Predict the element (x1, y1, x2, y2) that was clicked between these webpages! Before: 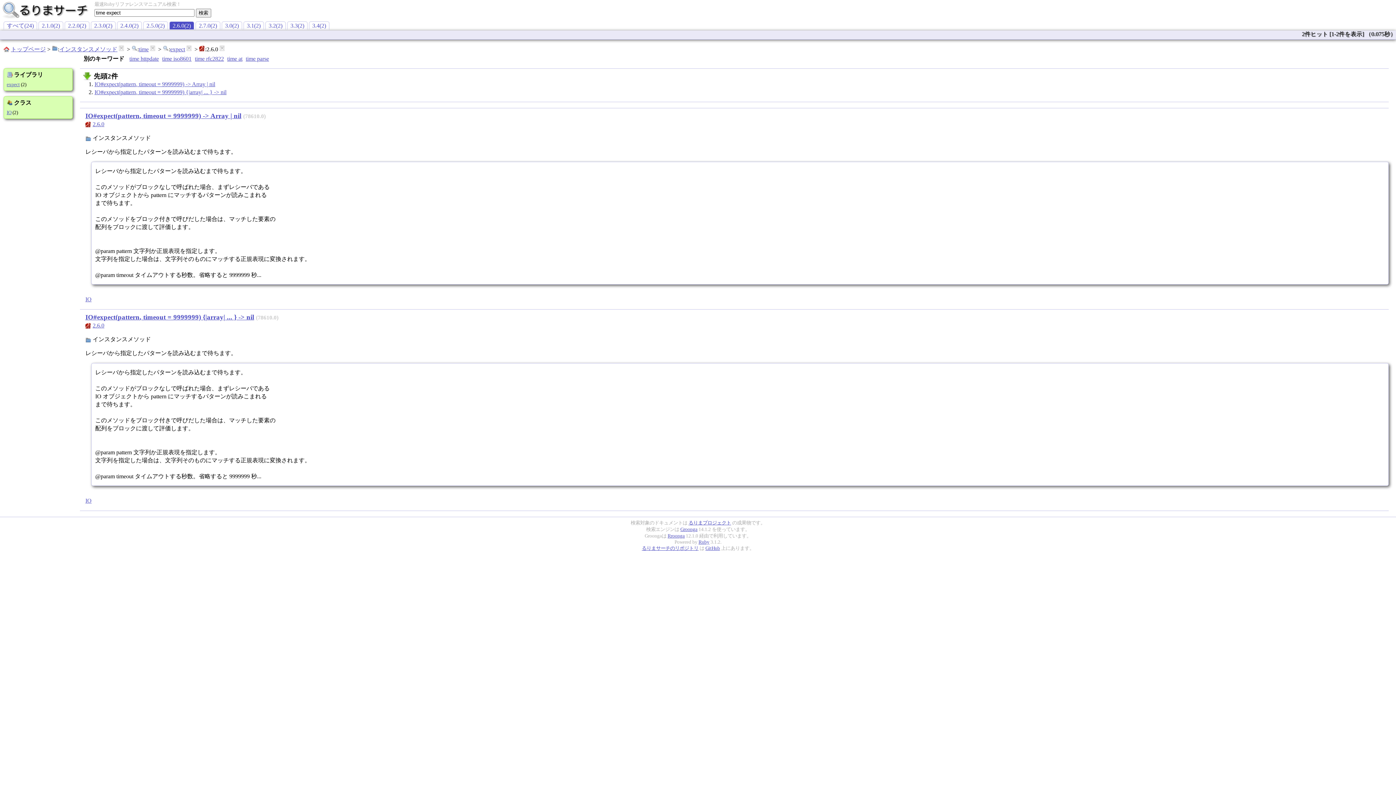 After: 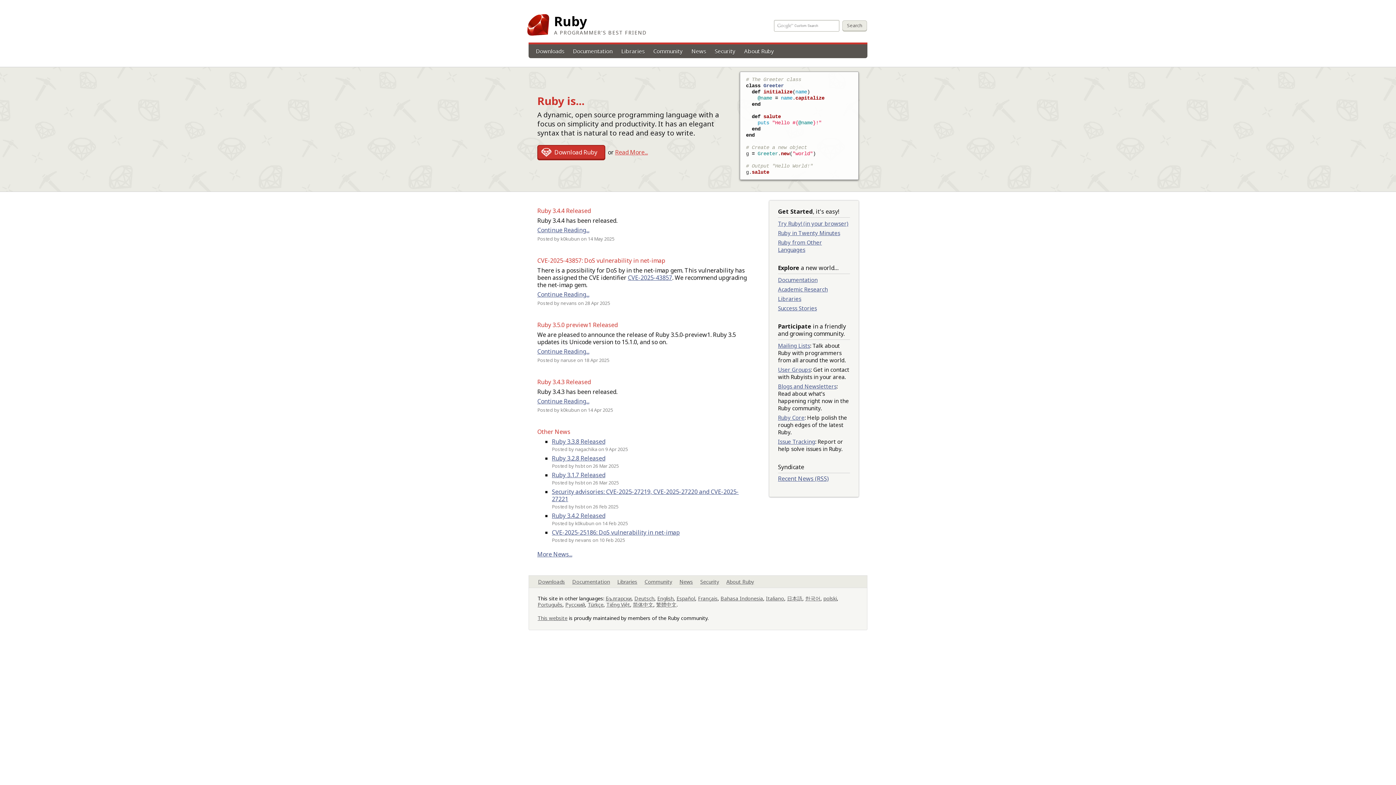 Action: label: Ruby bbox: (698, 539, 709, 544)